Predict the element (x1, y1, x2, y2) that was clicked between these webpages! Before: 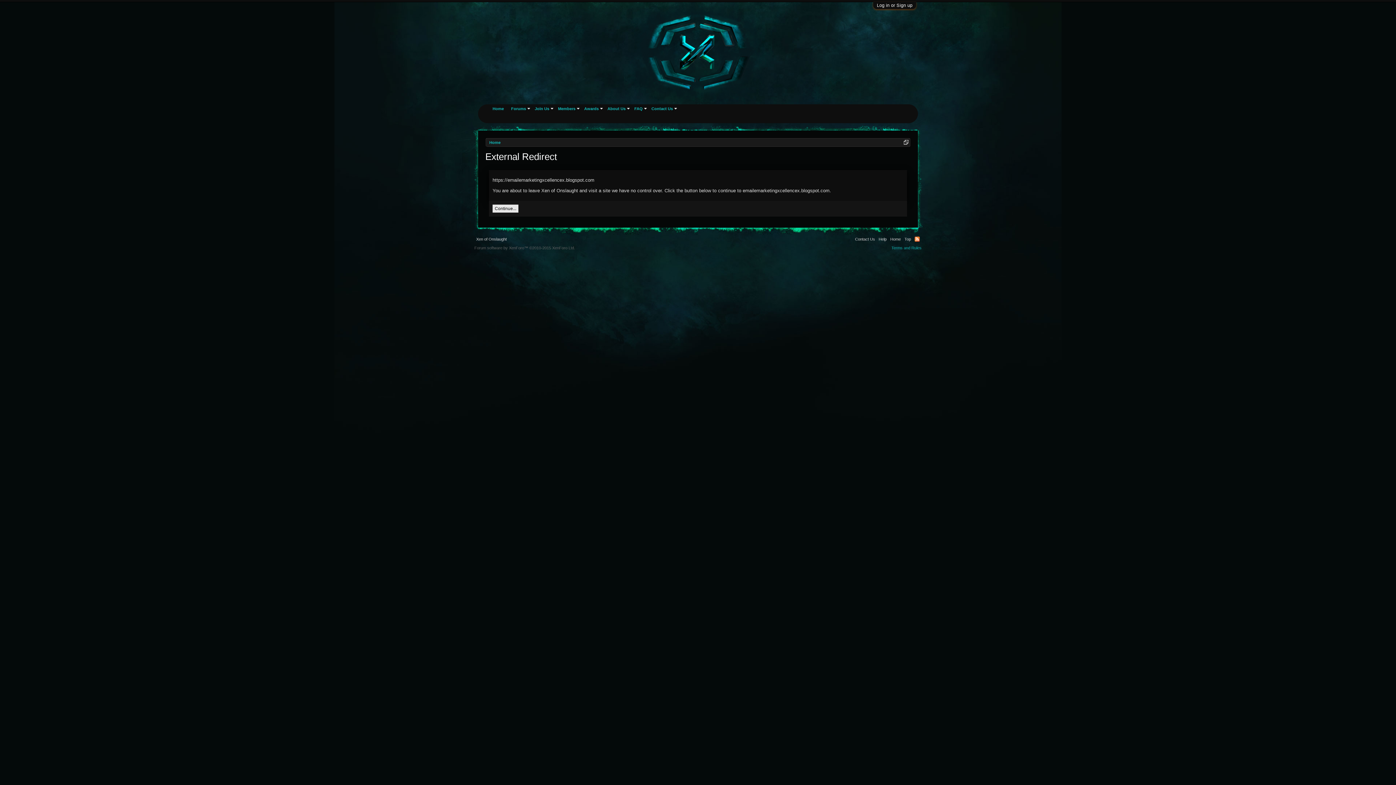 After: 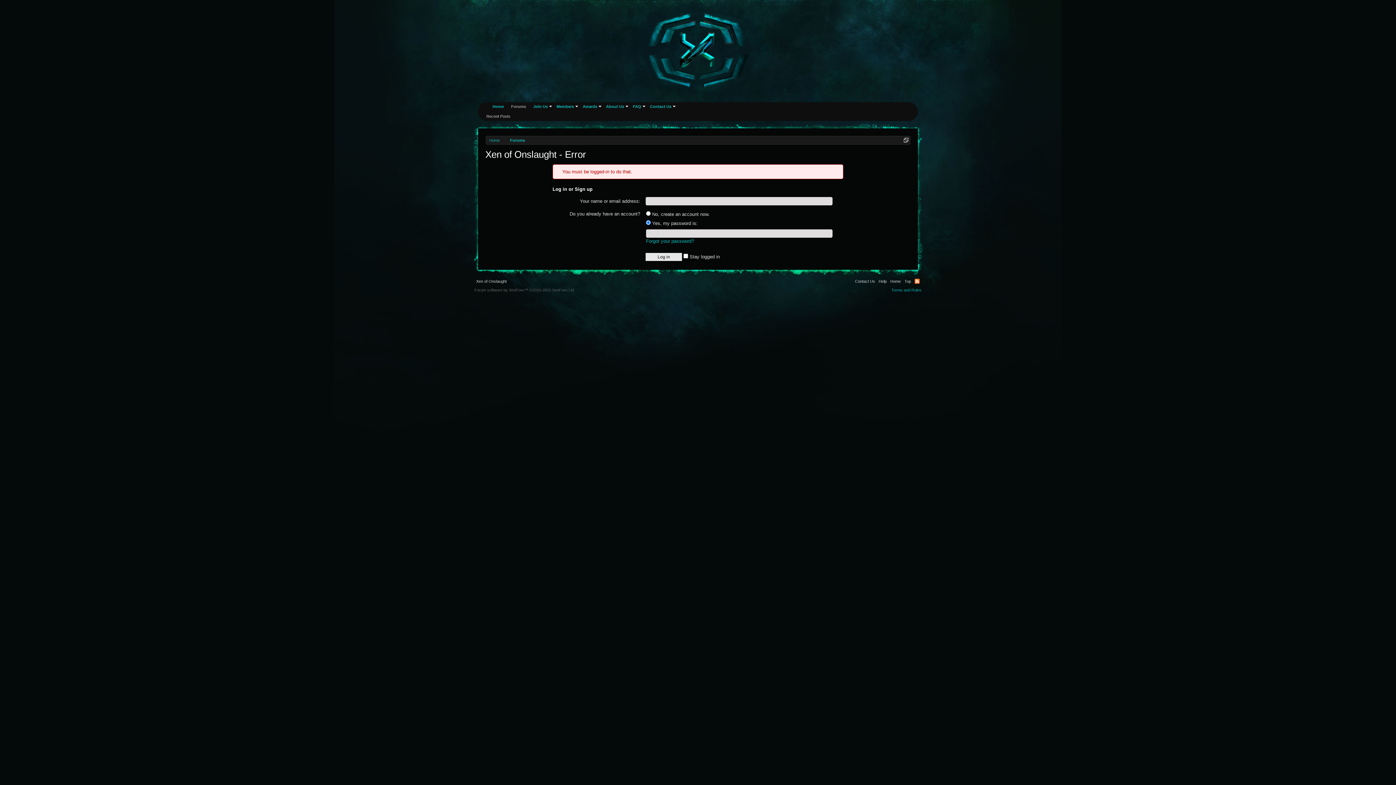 Action: bbox: (630, 104, 646, 113) label: FAQ